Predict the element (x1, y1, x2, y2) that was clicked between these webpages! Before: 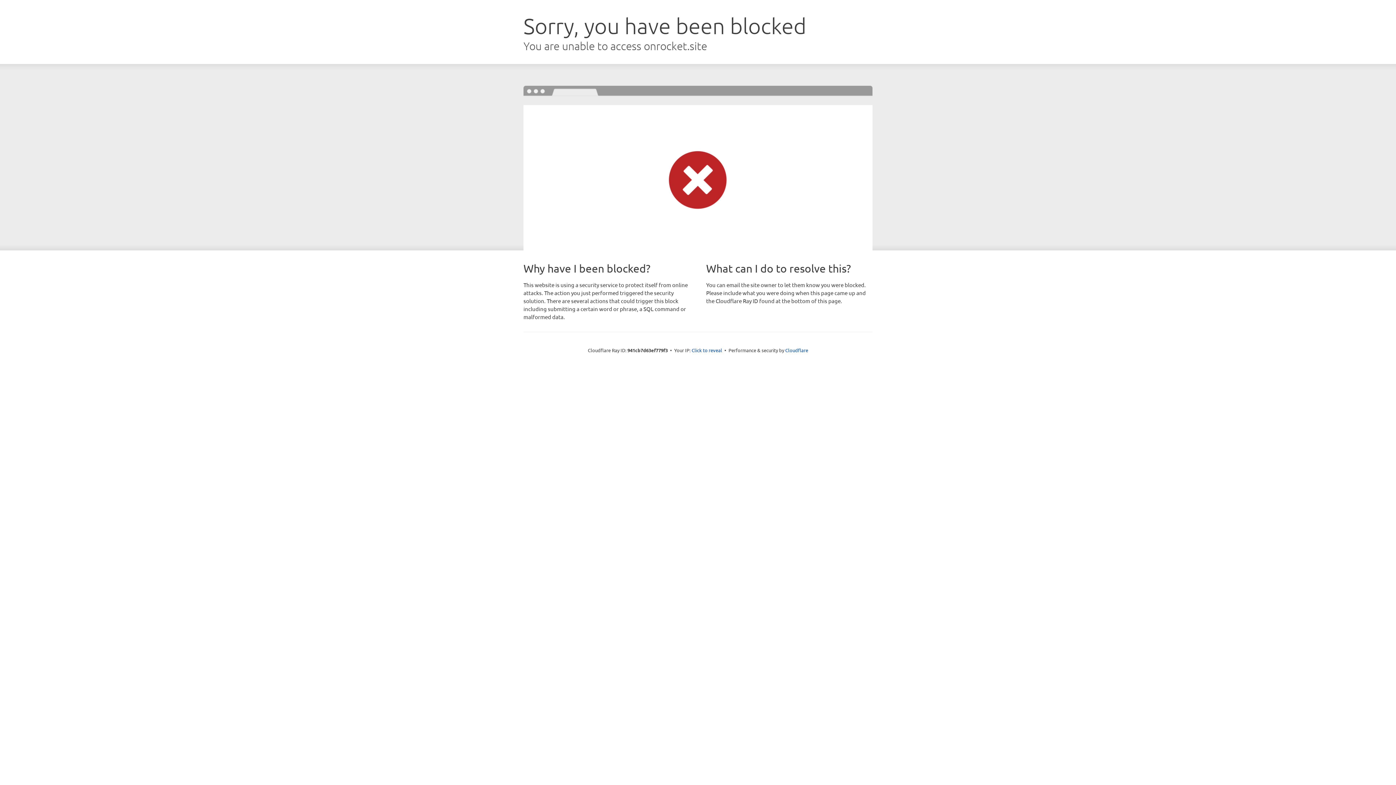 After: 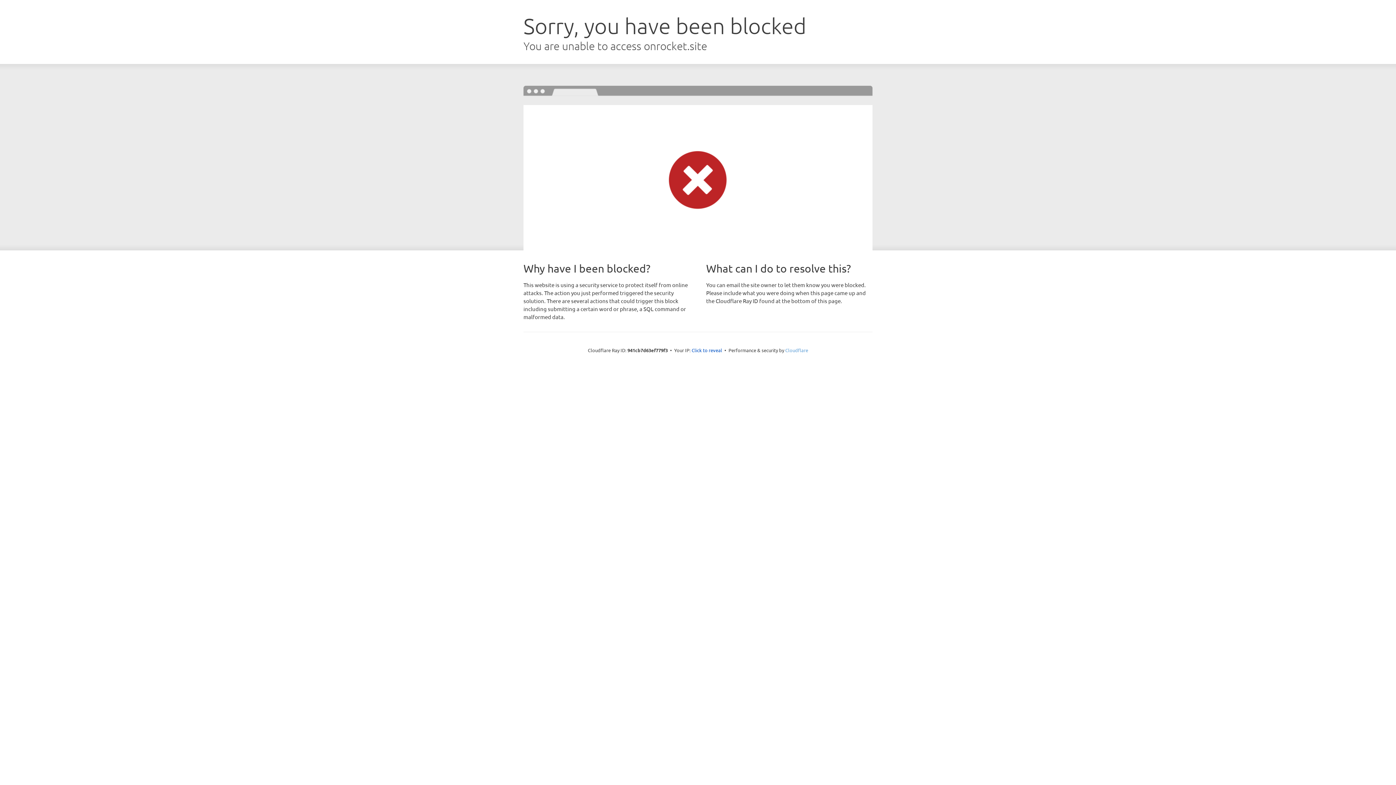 Action: bbox: (785, 347, 808, 353) label: Cloudflare